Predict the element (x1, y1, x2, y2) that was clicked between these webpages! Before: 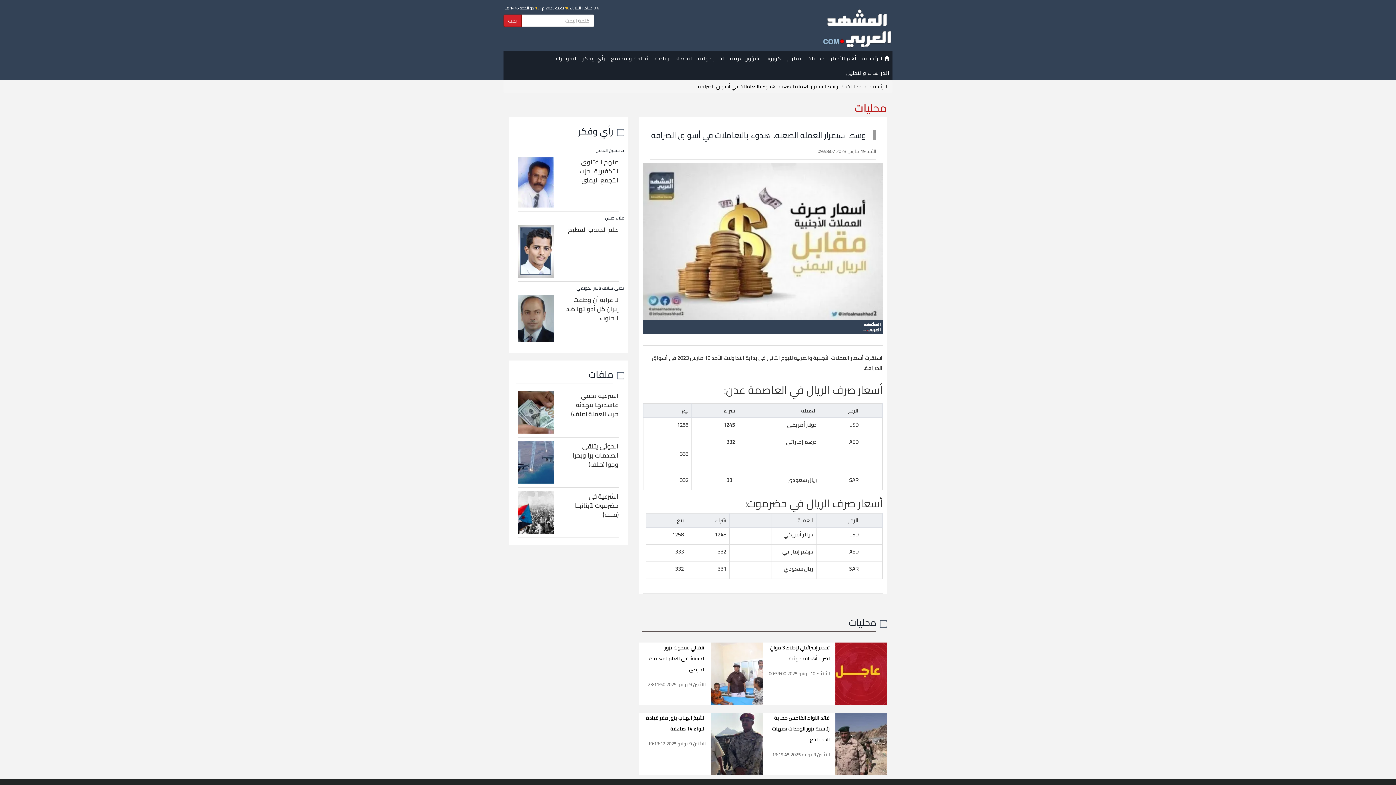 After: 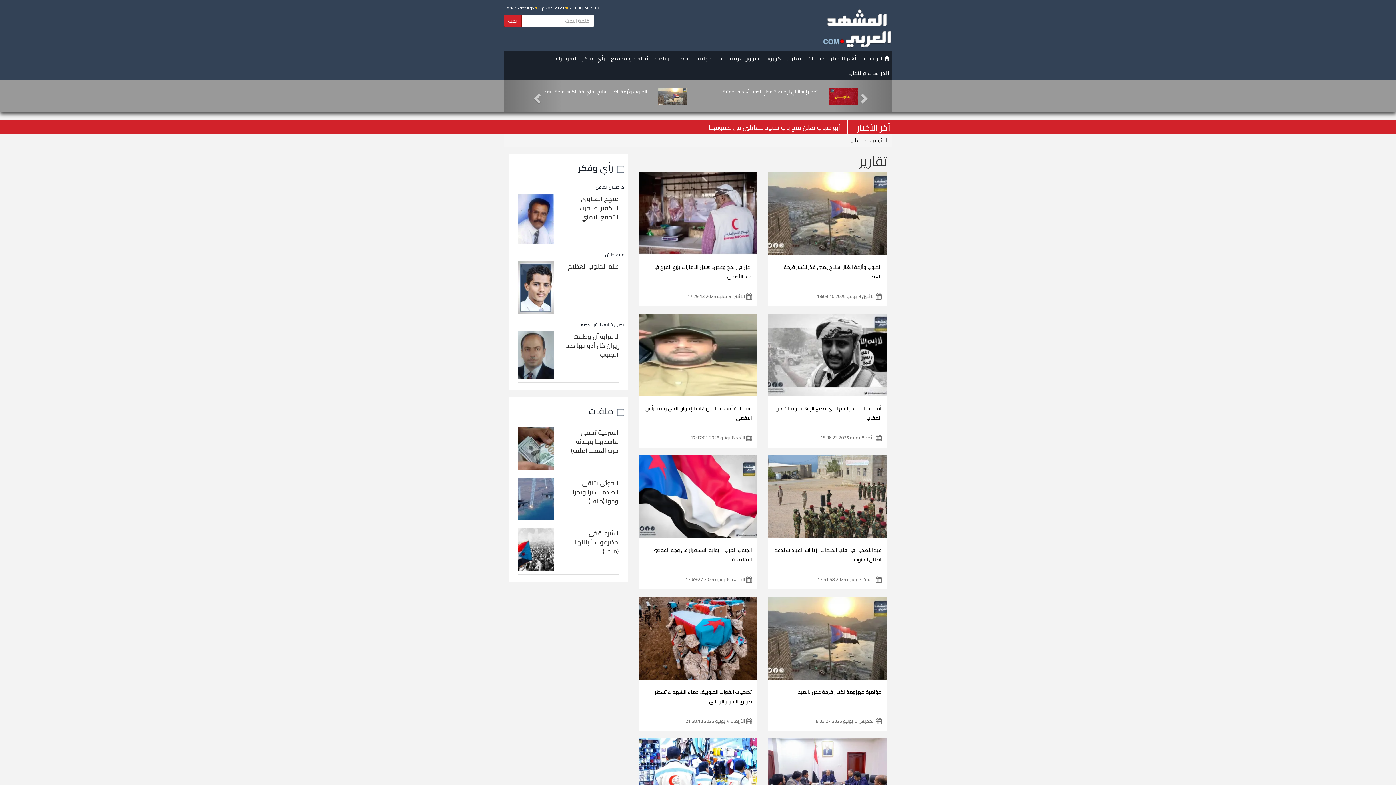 Action: label: تقارير bbox: (784, 51, 804, 65)